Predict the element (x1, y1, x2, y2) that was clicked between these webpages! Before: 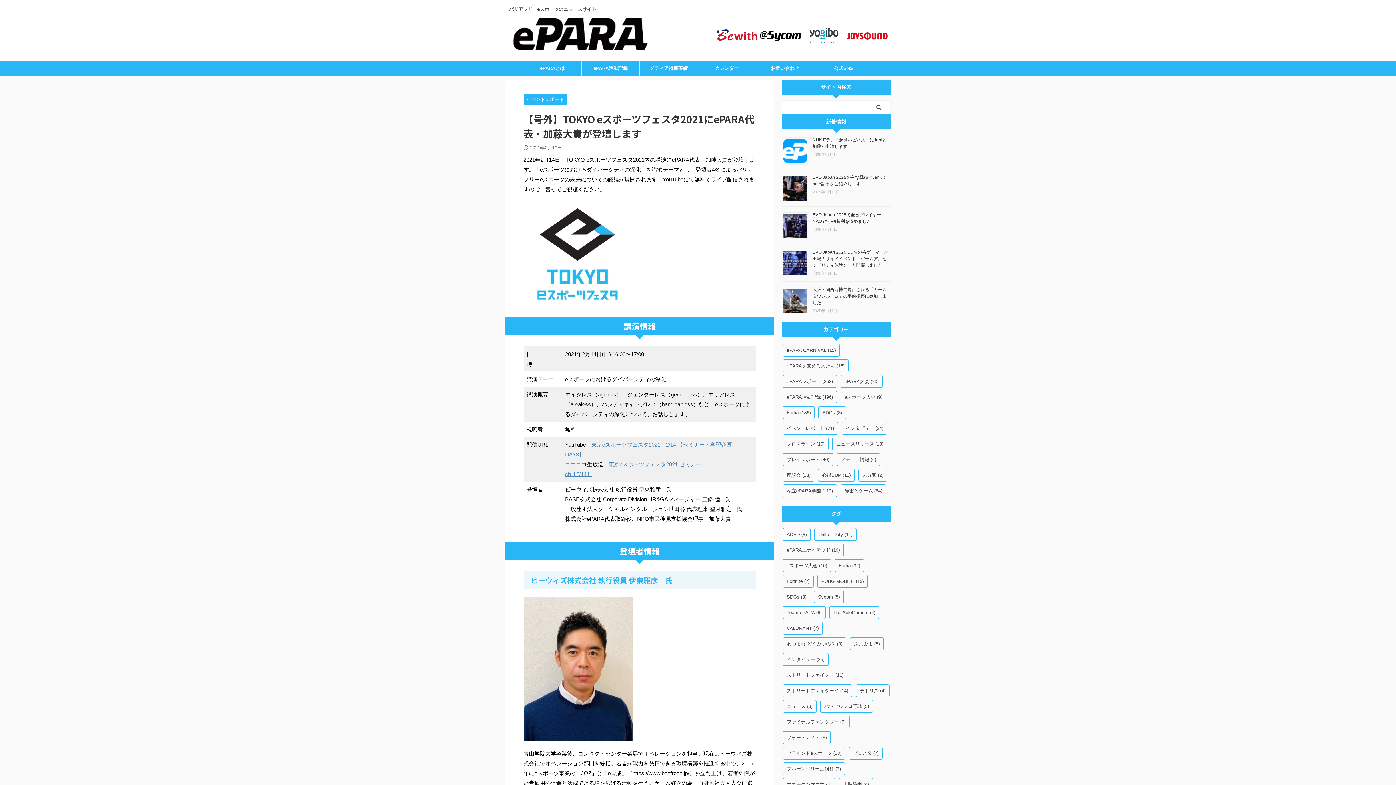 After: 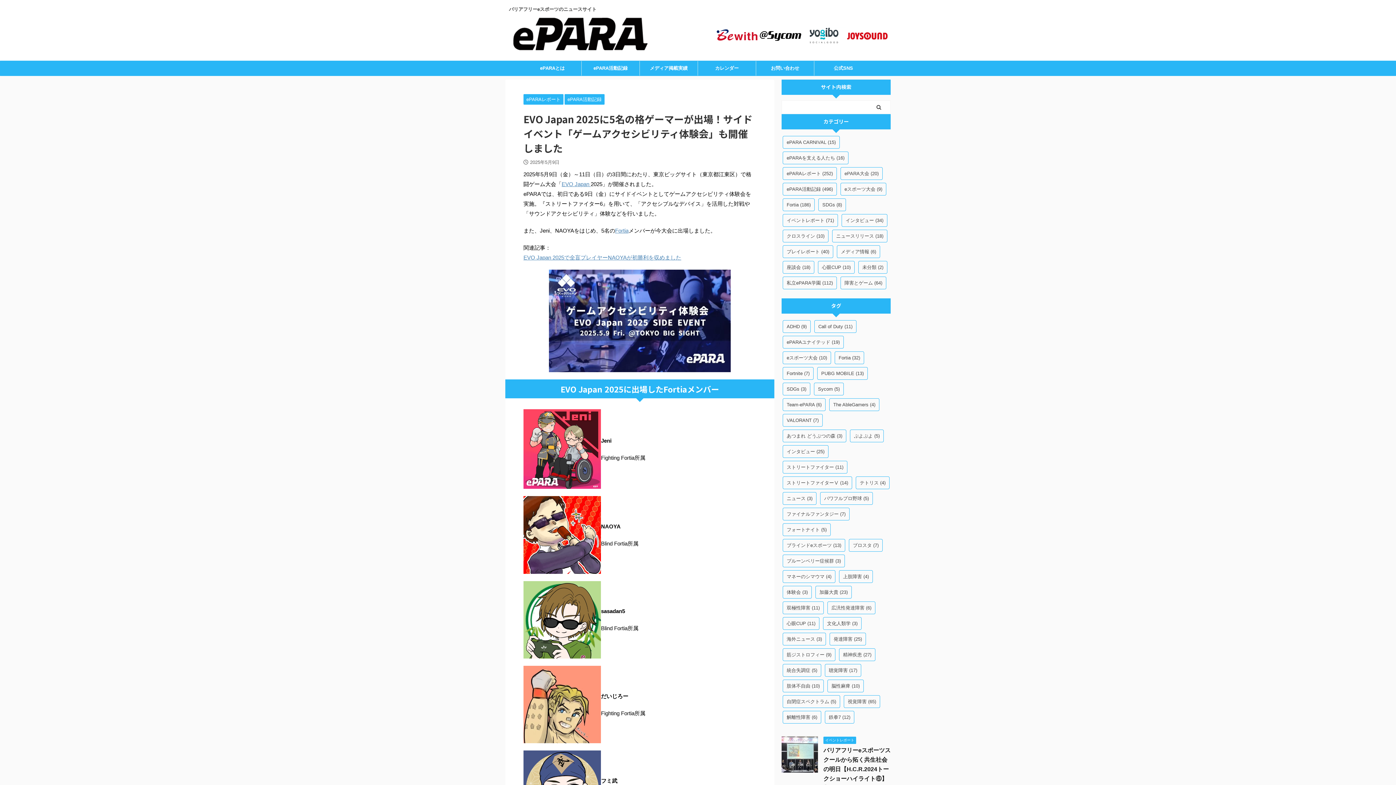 Action: bbox: (812, 249, 888, 268) label: EVO Japan 2025に5名の格ゲーマーが出場！サイドイベント「ゲームアクセシビリティ体験会」も開催しました